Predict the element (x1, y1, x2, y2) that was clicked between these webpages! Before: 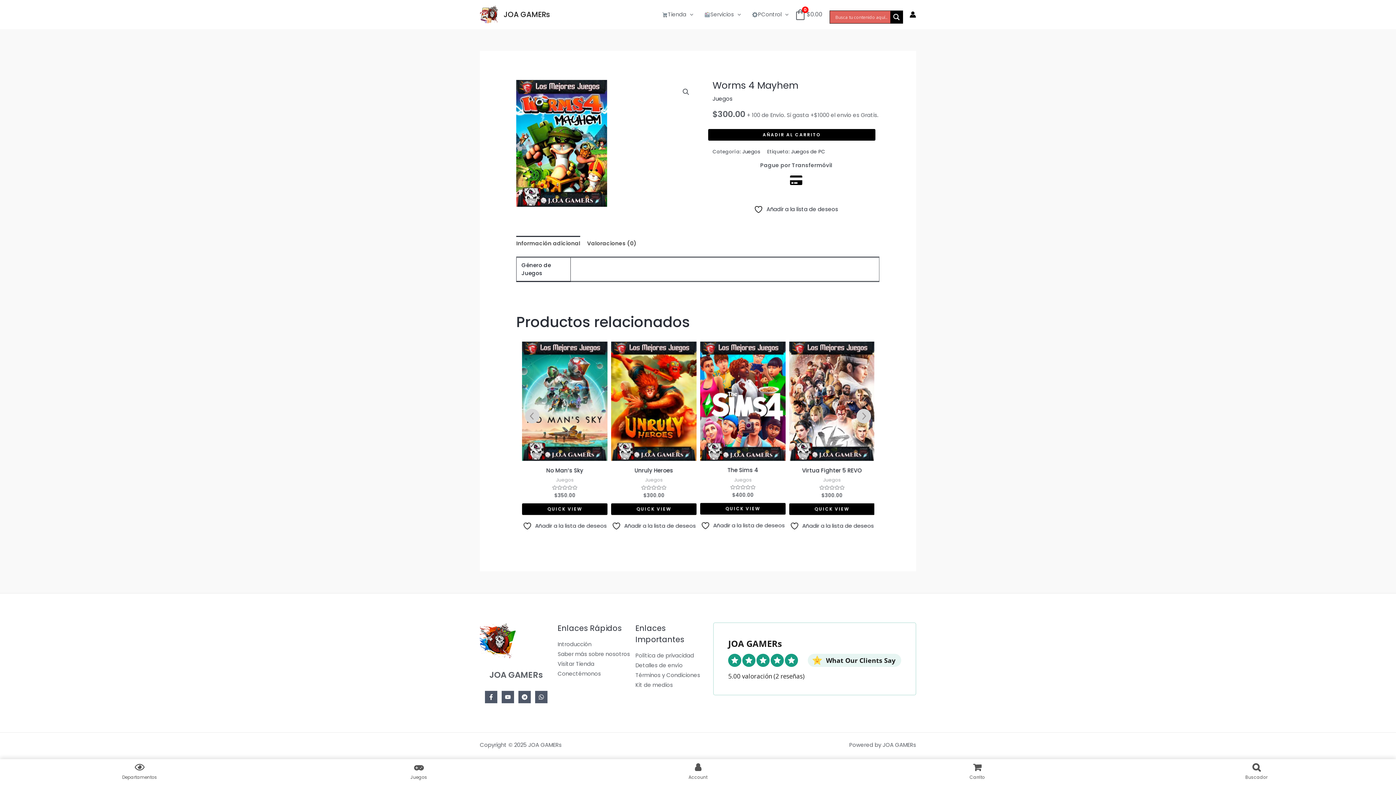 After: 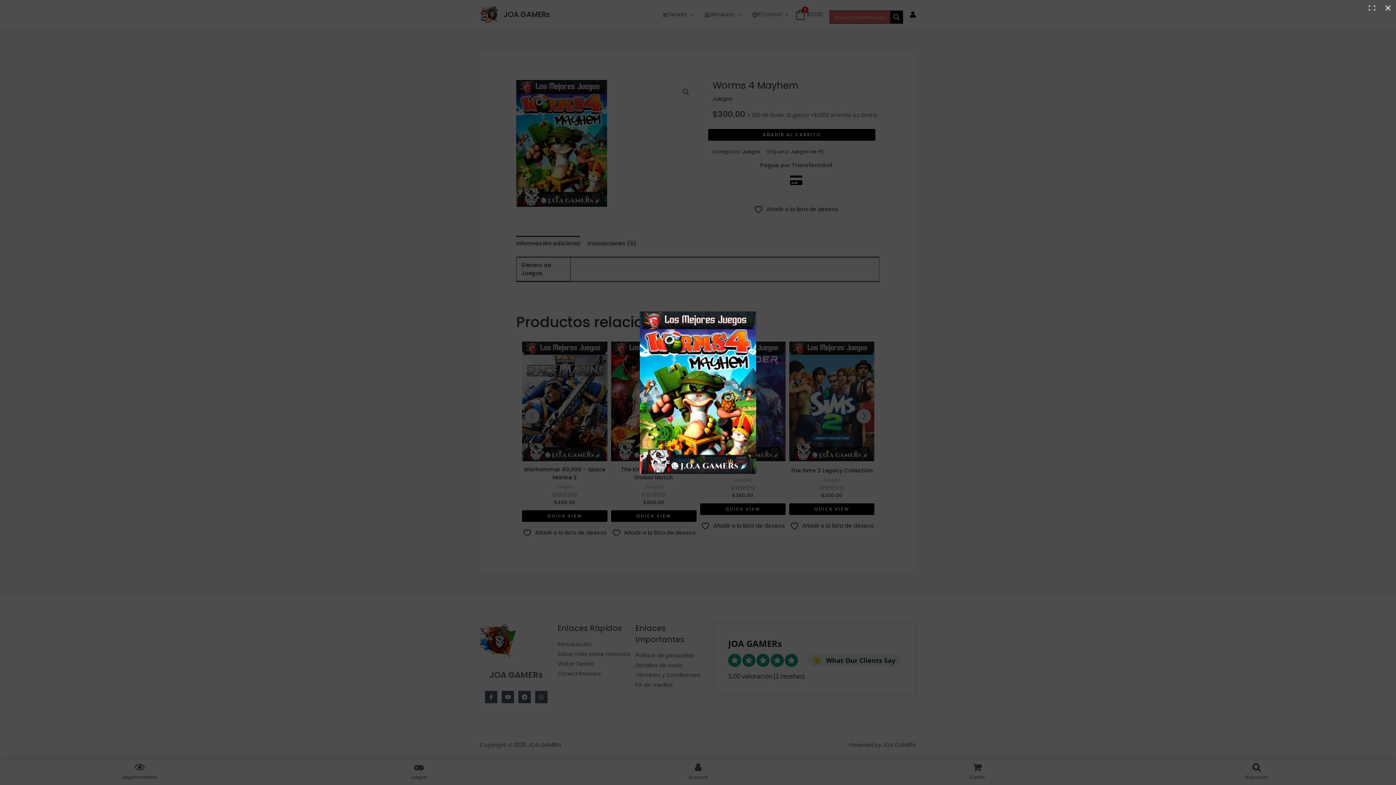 Action: label: Ver galería de imágenes a pantalla completa bbox: (679, 85, 692, 98)